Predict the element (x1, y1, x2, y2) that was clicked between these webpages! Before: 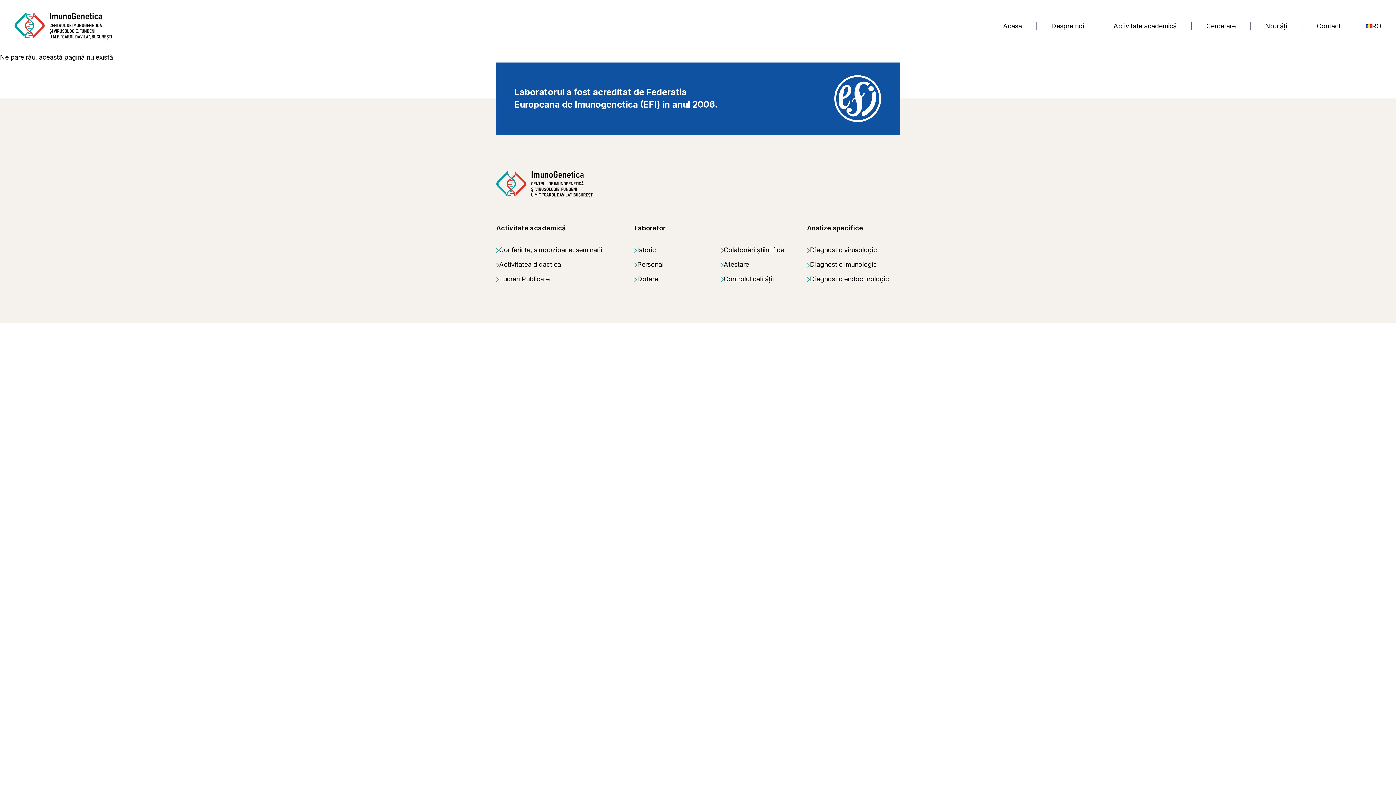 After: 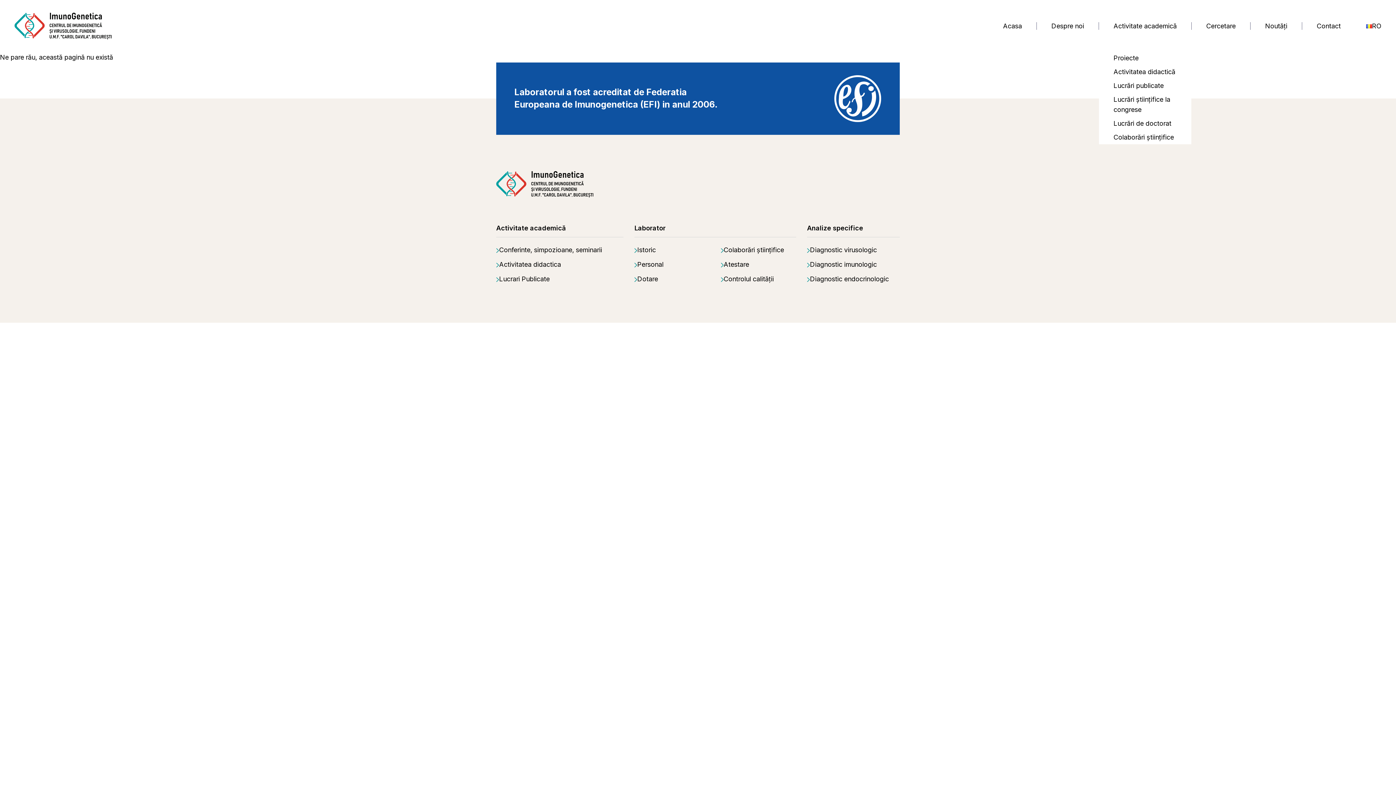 Action: label: Activitate academică bbox: (1099, 21, 1191, 31)